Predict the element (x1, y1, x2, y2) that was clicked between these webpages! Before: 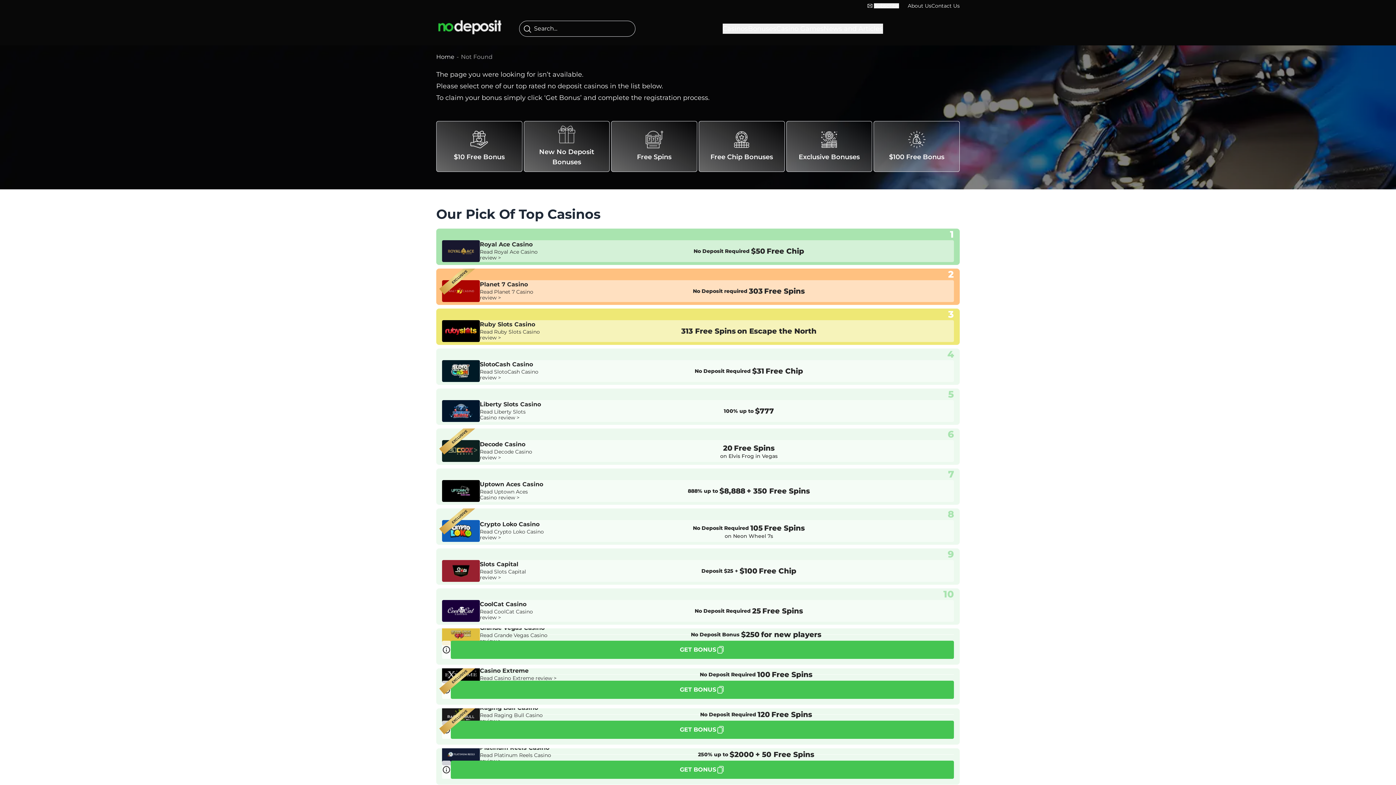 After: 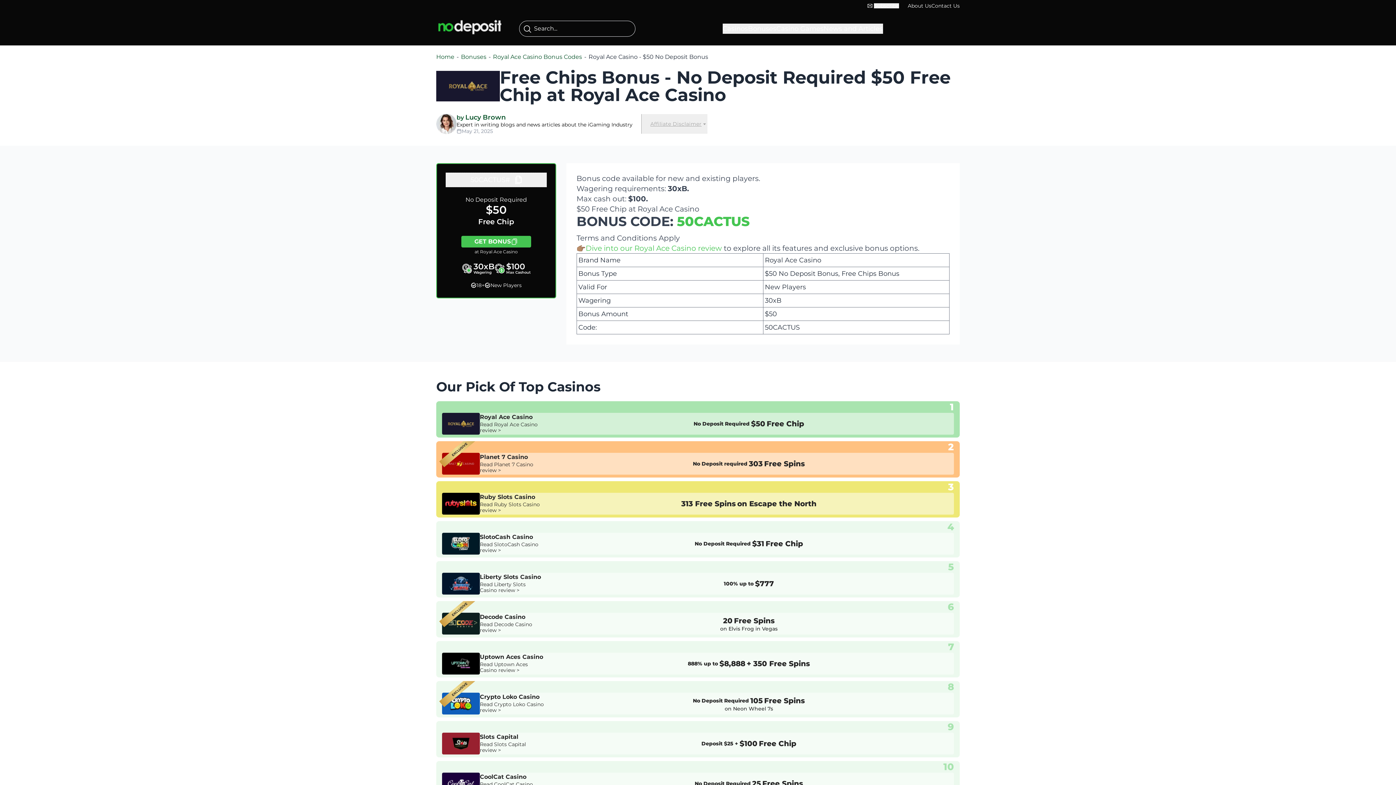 Action: bbox: (548, 246, 949, 256) label: No Deposit Required
$50
Free Chip